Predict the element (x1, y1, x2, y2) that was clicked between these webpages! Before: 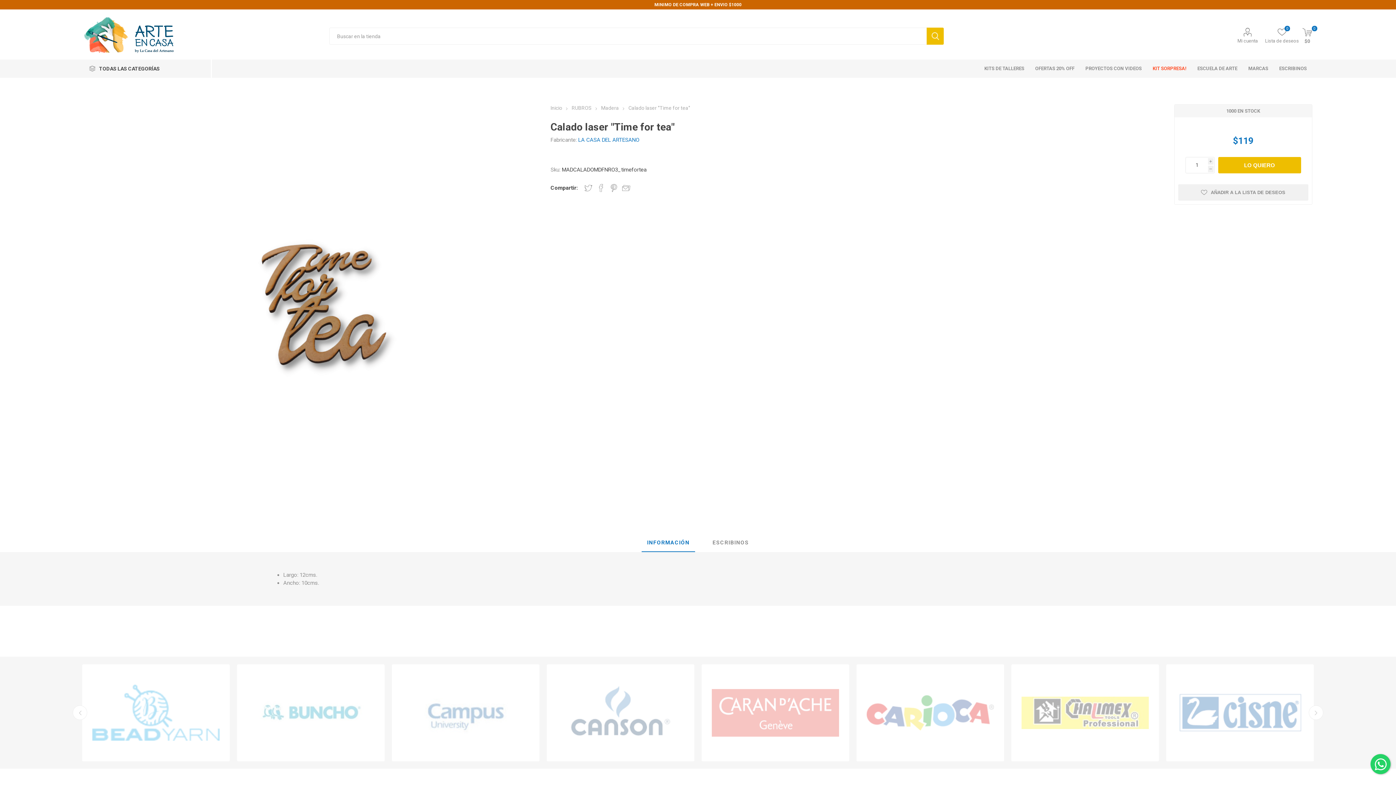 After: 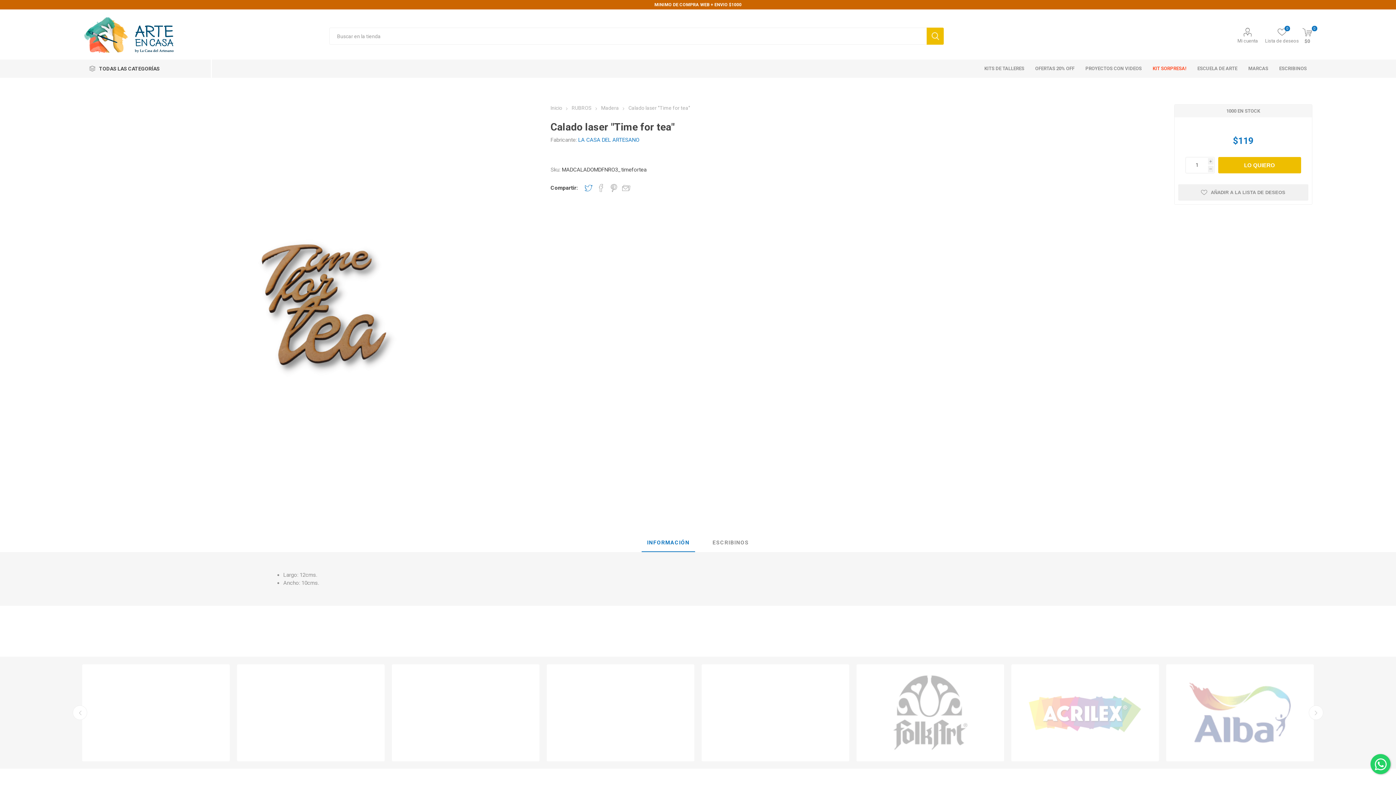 Action: bbox: (584, 183, 592, 191) label: Compartir en Twitter